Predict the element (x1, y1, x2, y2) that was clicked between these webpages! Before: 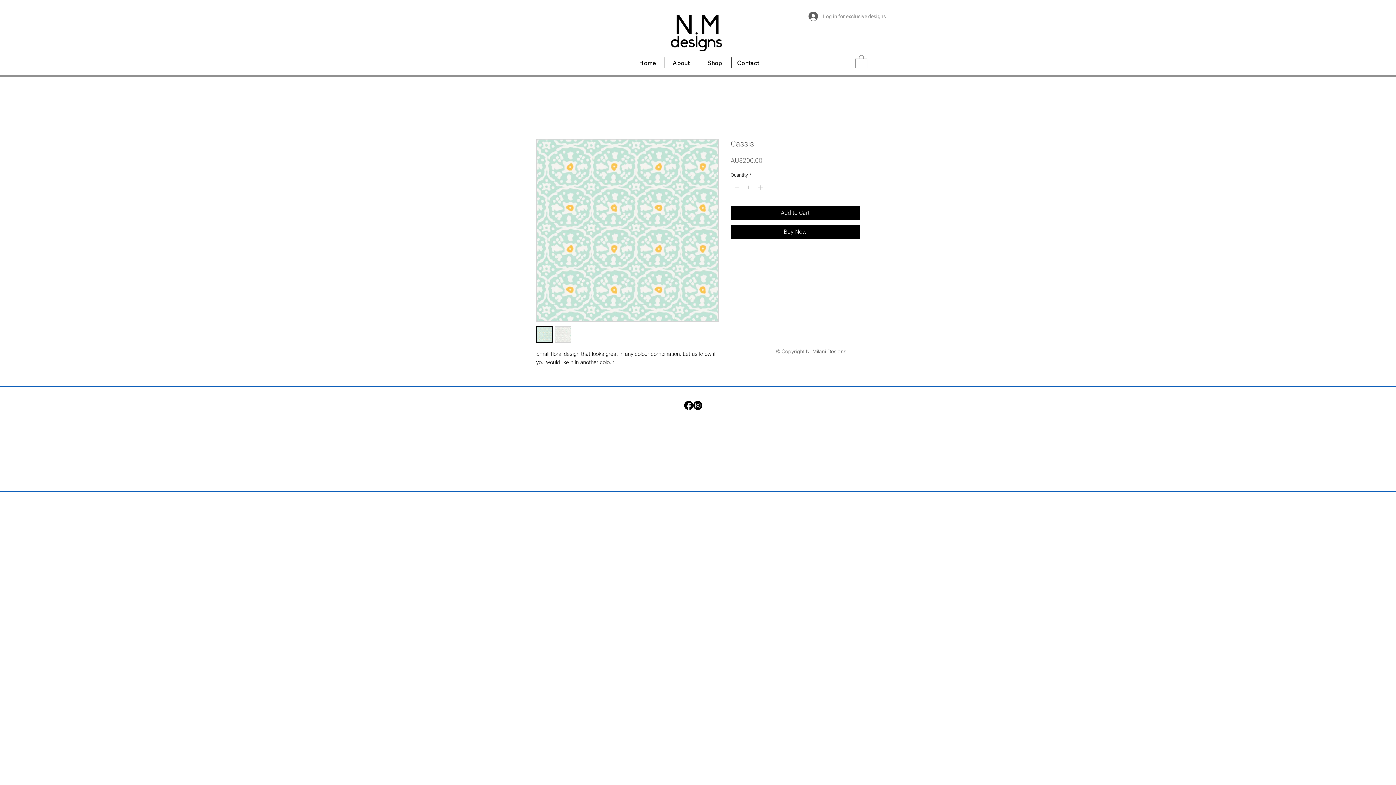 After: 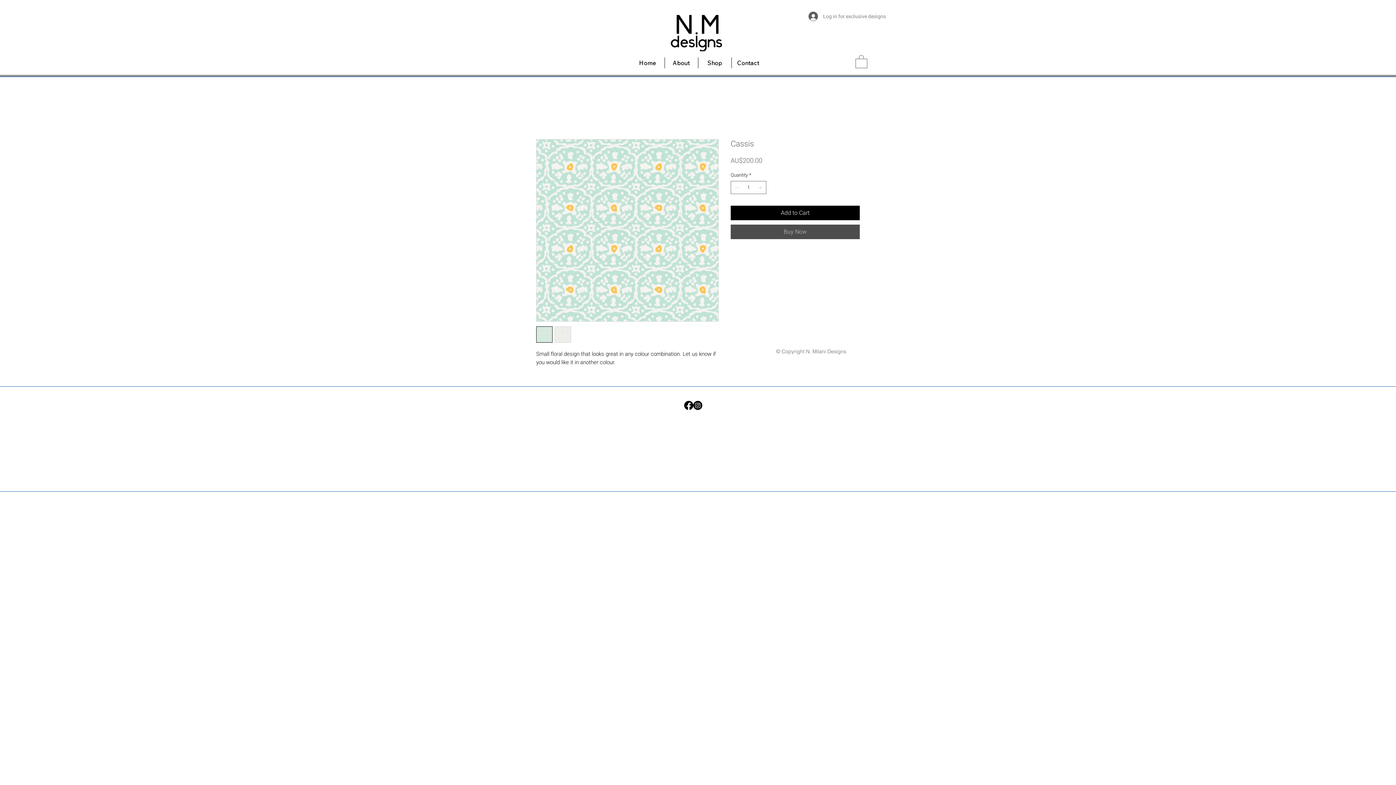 Action: bbox: (730, 224, 860, 239) label: Buy Now